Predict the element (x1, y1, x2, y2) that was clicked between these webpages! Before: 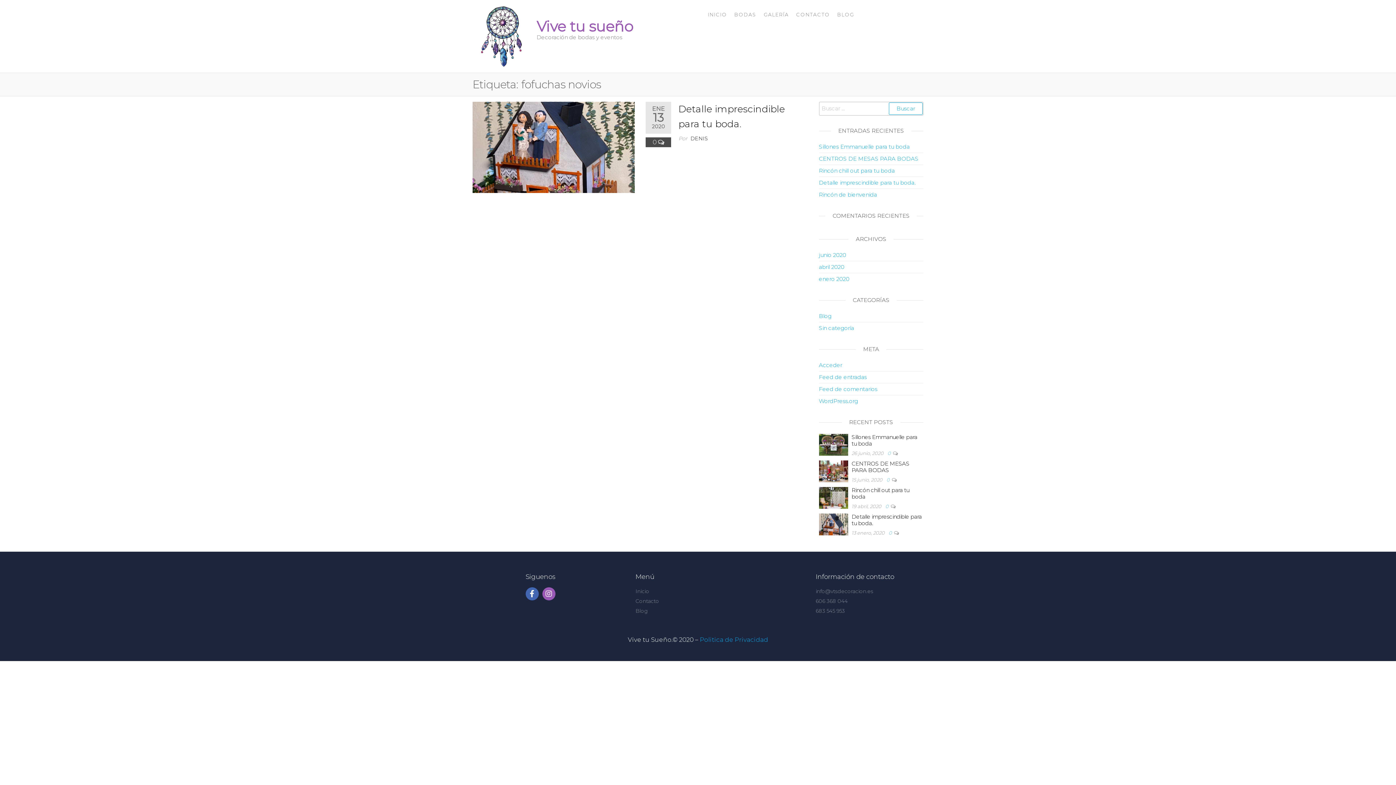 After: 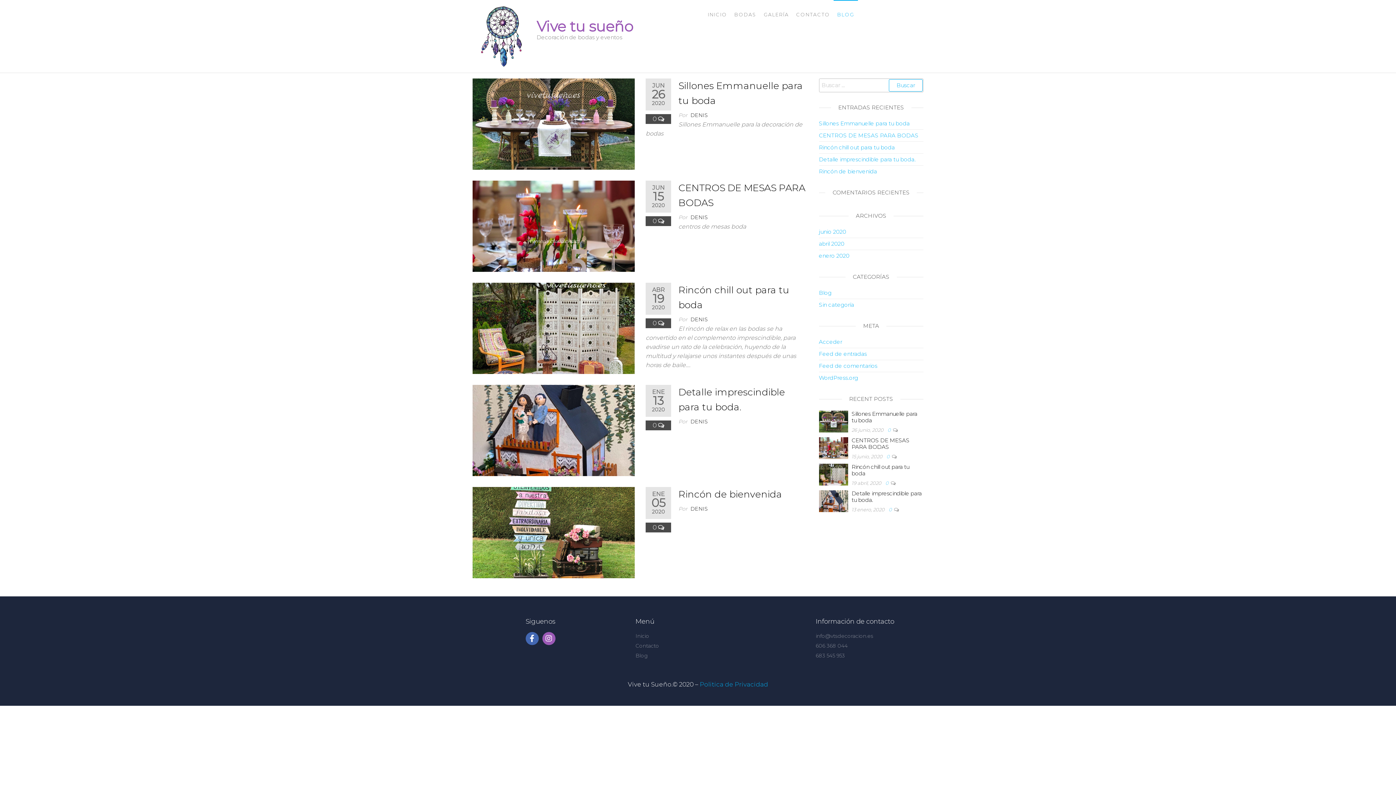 Action: bbox: (833, 0, 858, 29) label: BLOG